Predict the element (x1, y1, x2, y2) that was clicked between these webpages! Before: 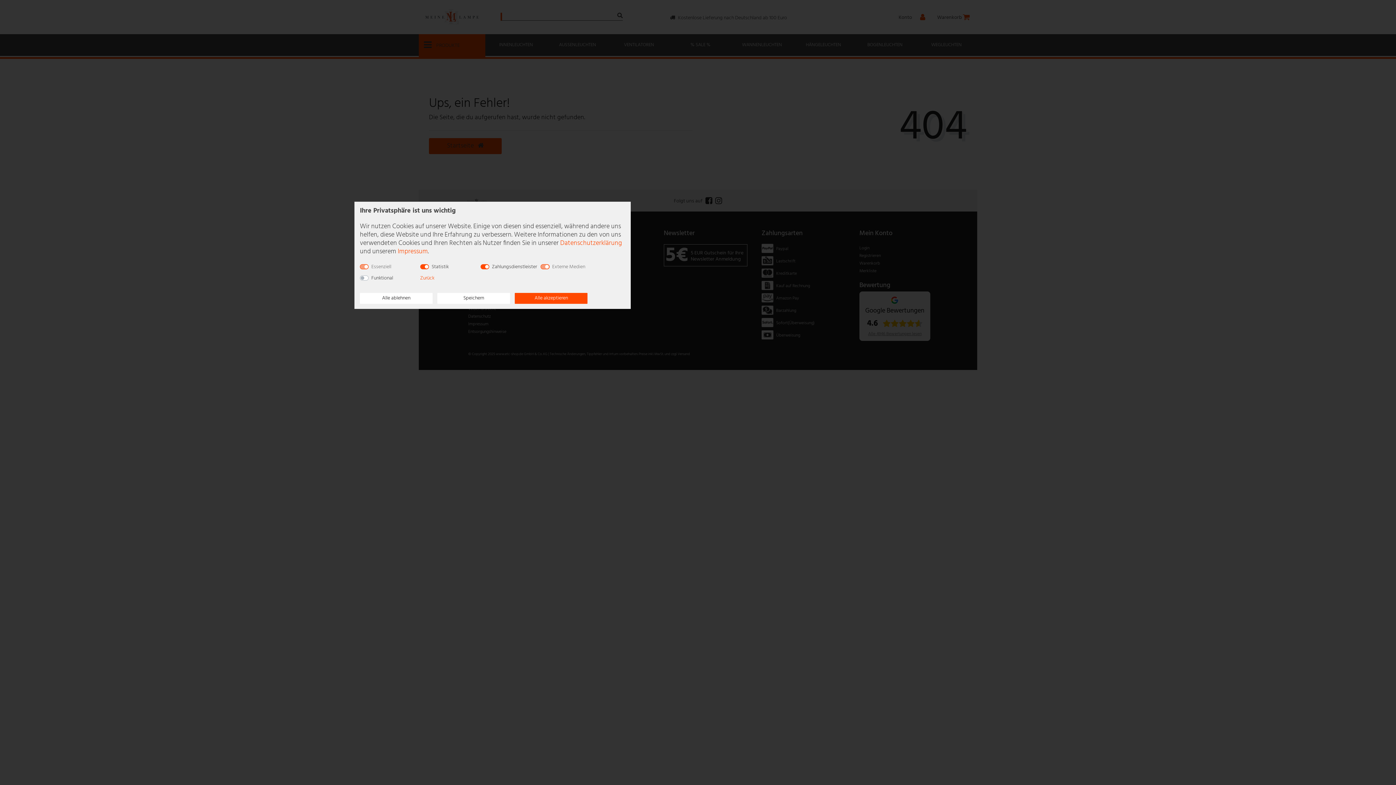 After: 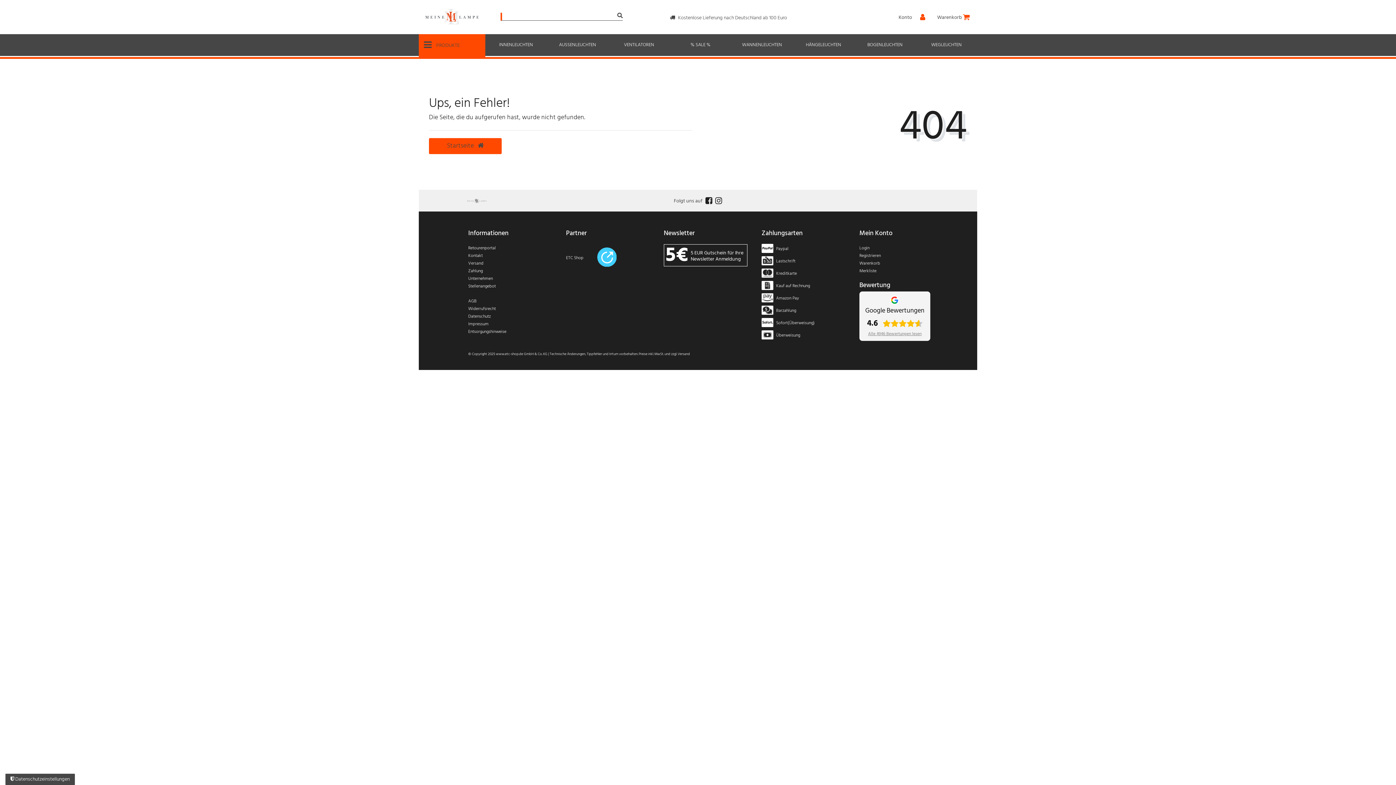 Action: label: Speichern bbox: (437, 293, 510, 303)